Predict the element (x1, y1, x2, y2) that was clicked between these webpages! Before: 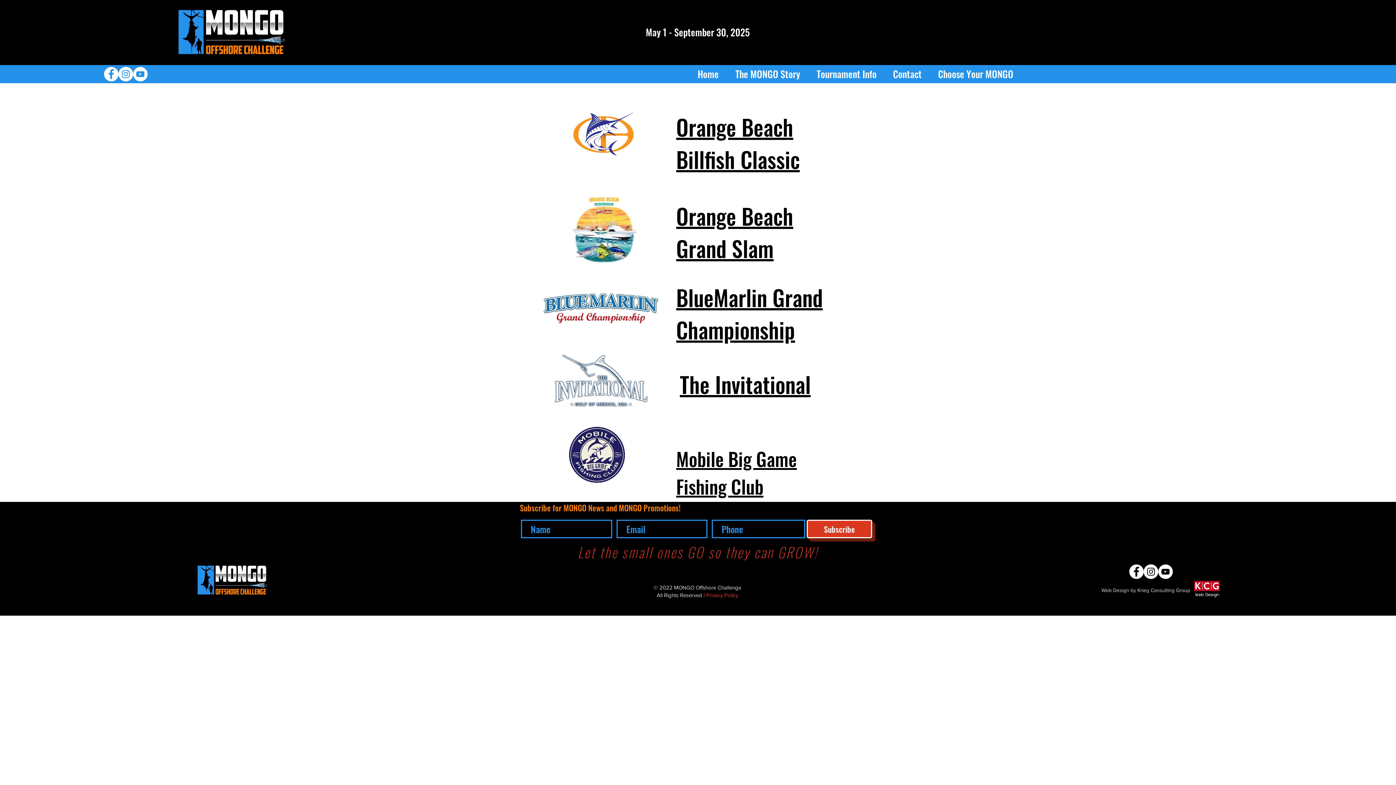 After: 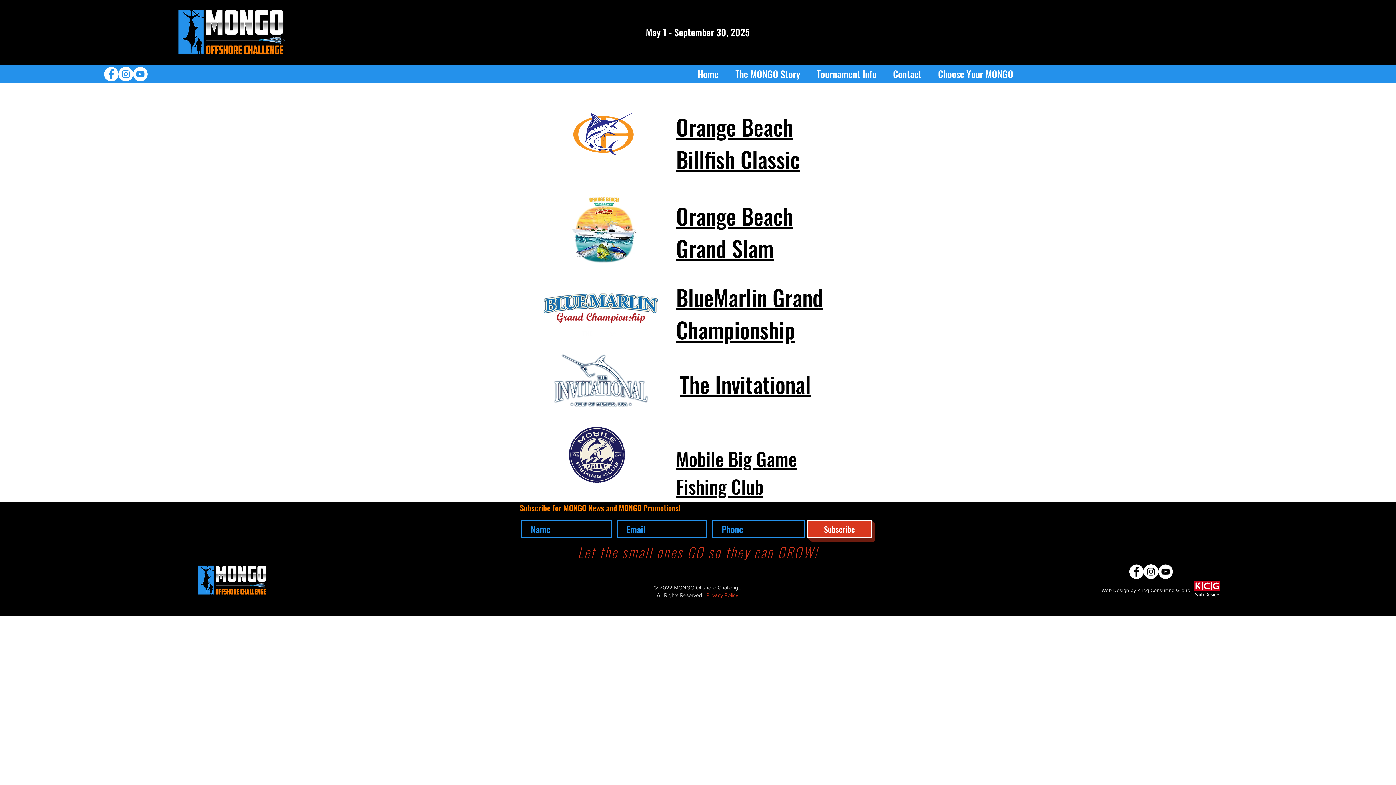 Action: label: Web Design by Krieg Consulting Group bbox: (1101, 588, 1190, 594)